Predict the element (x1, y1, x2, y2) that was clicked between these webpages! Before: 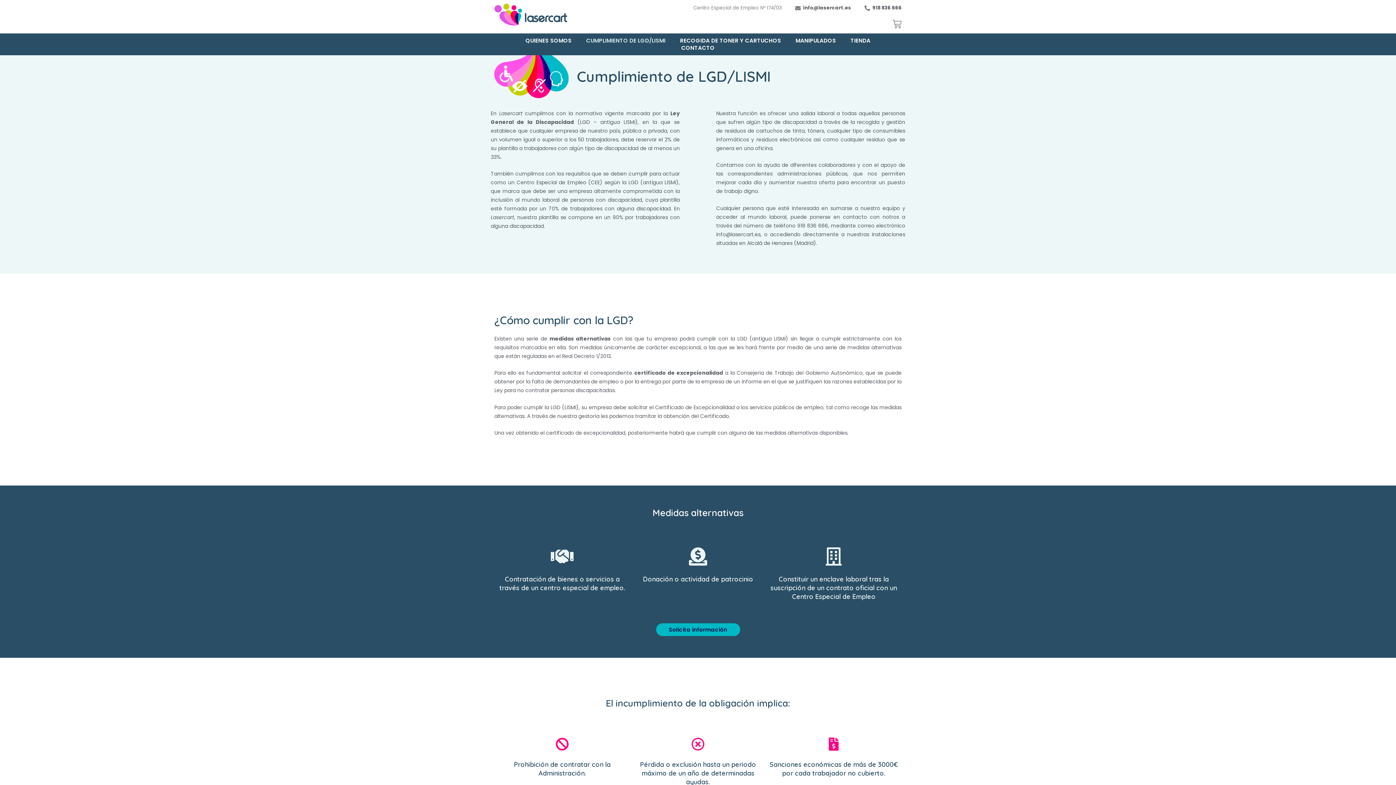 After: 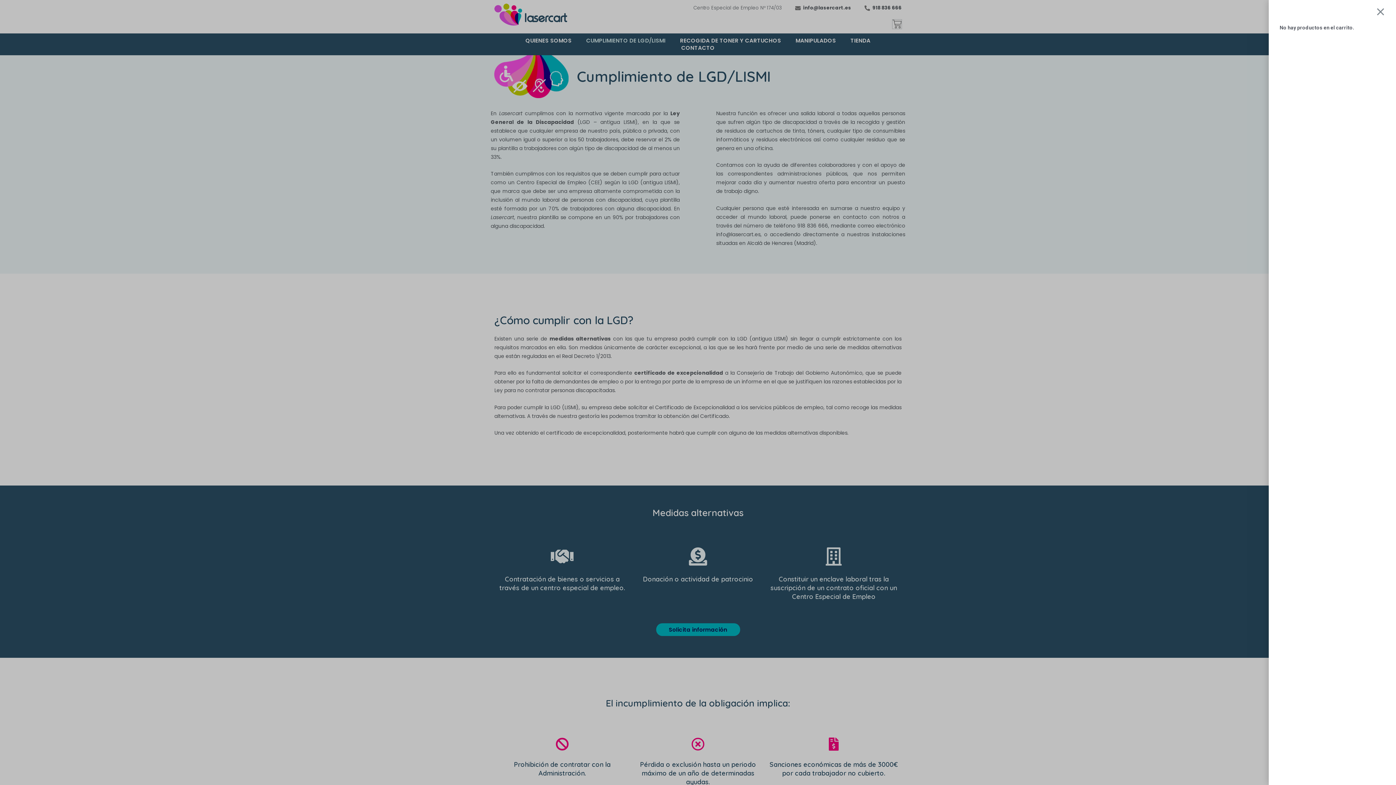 Action: label: Carrito bbox: (892, 19, 901, 28)